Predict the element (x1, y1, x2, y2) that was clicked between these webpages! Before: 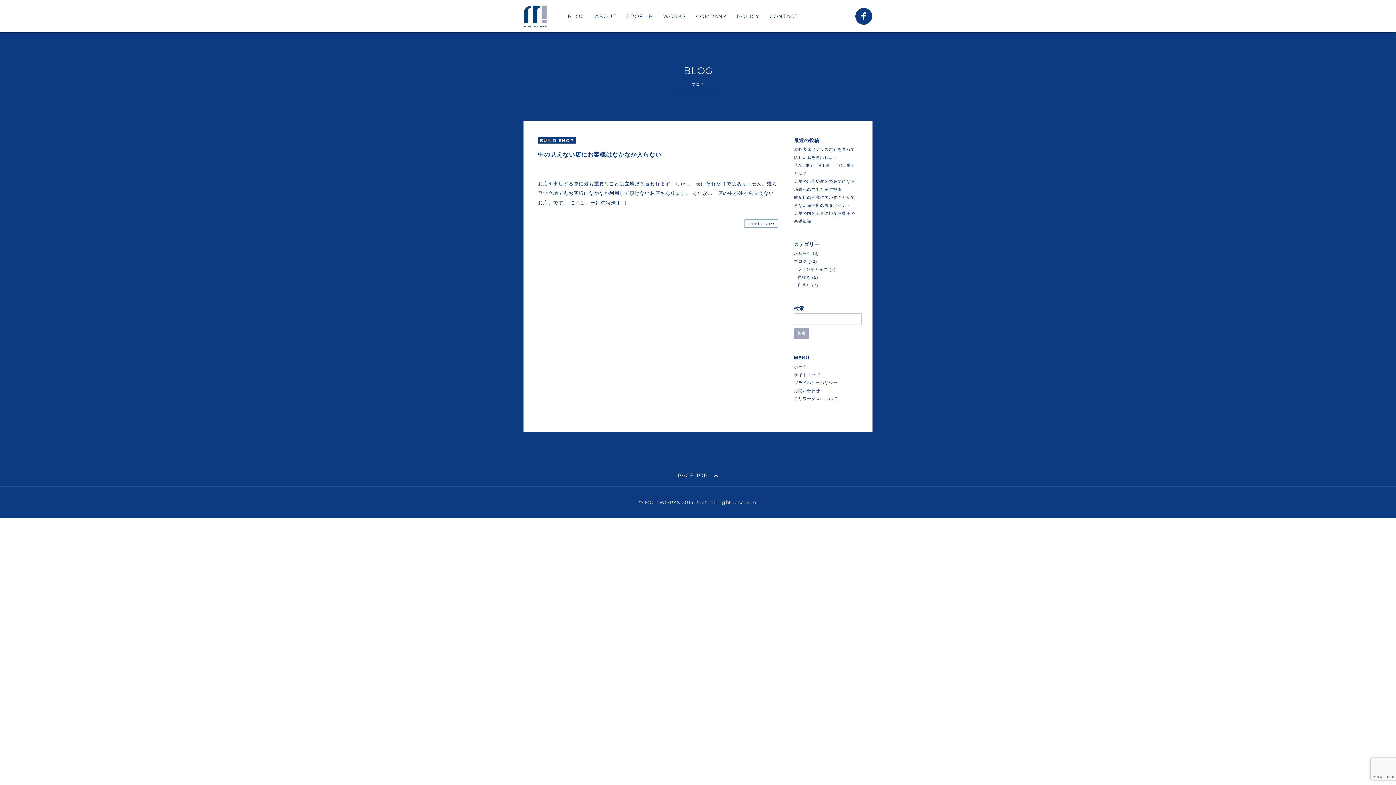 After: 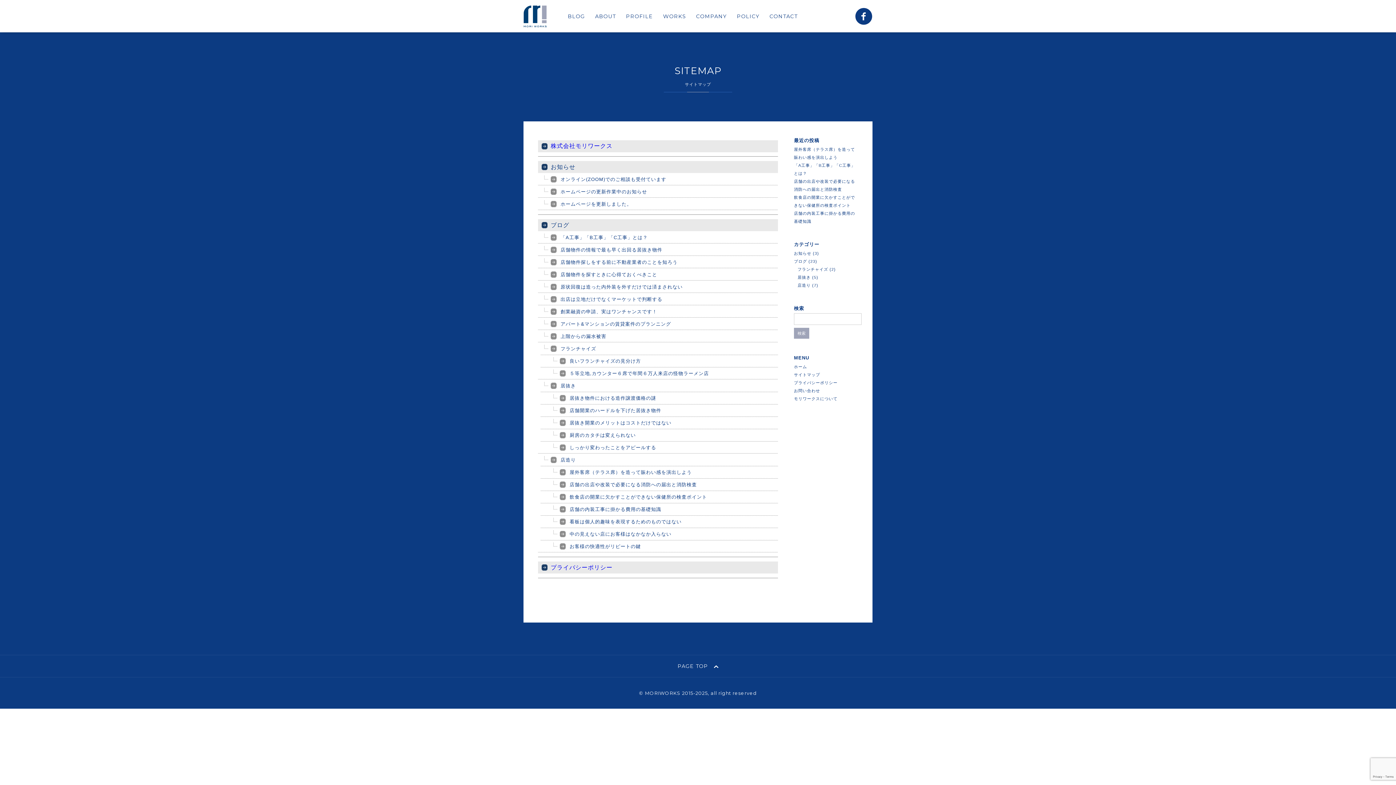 Action: bbox: (794, 372, 820, 377) label: サイトマップ